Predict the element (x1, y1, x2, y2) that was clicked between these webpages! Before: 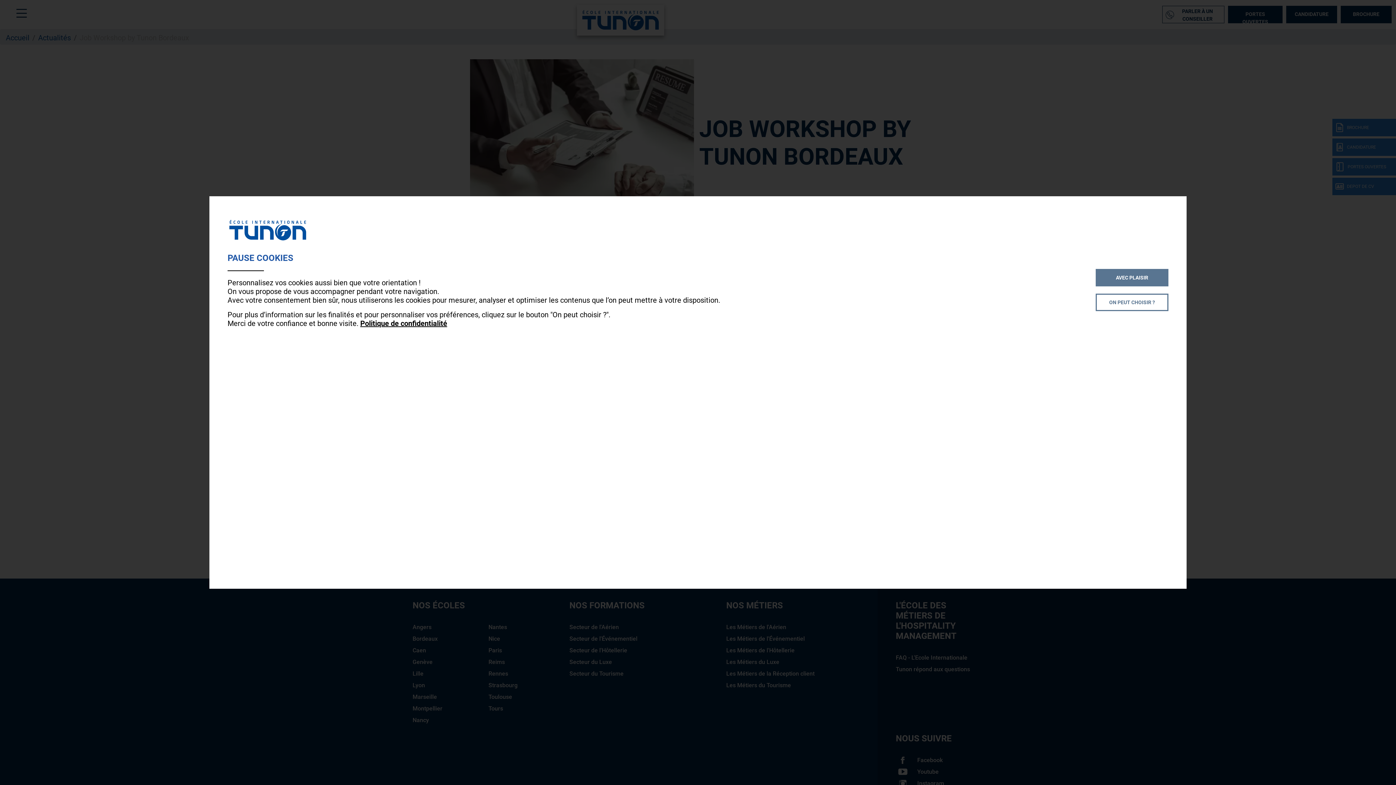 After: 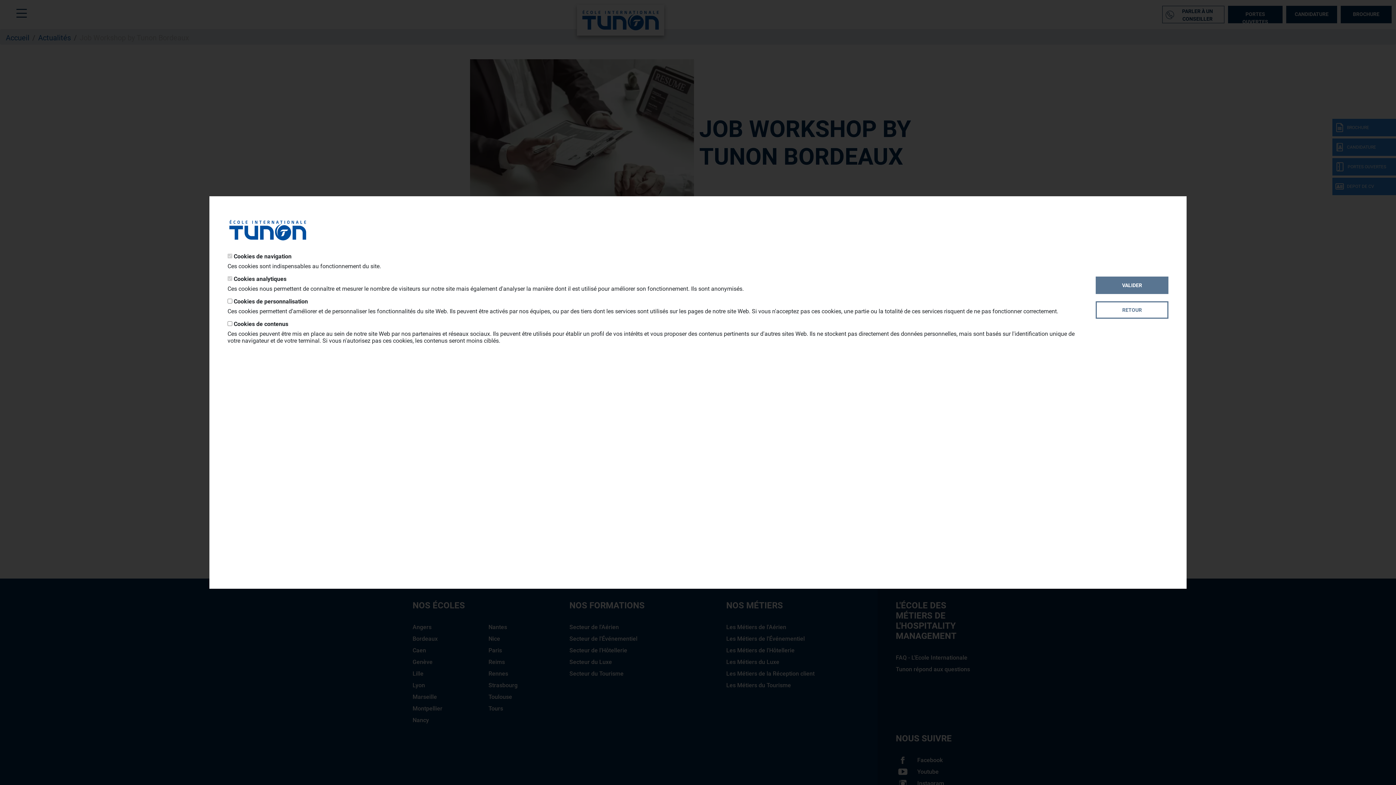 Action: bbox: (1096, 293, 1168, 311) label: ON PEUT CHOISIR ?